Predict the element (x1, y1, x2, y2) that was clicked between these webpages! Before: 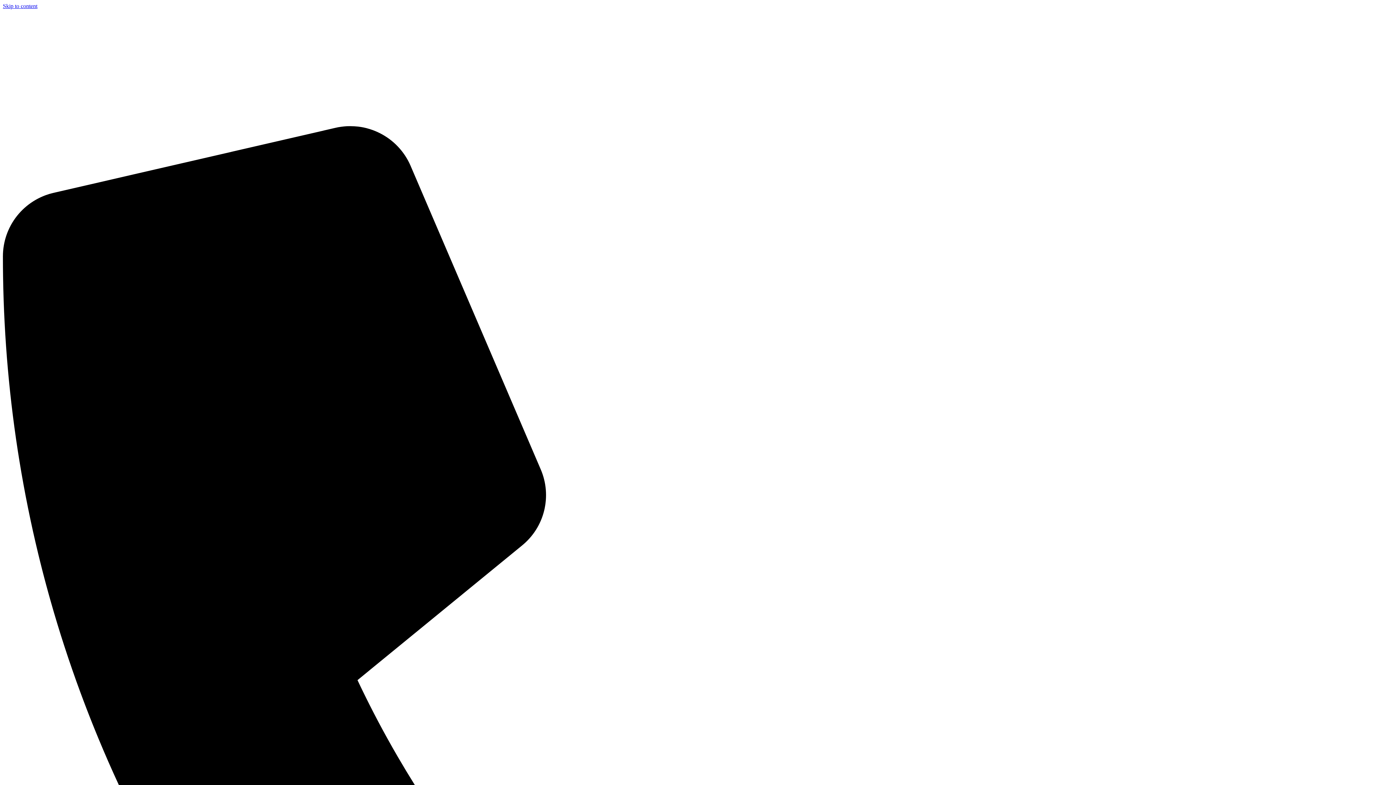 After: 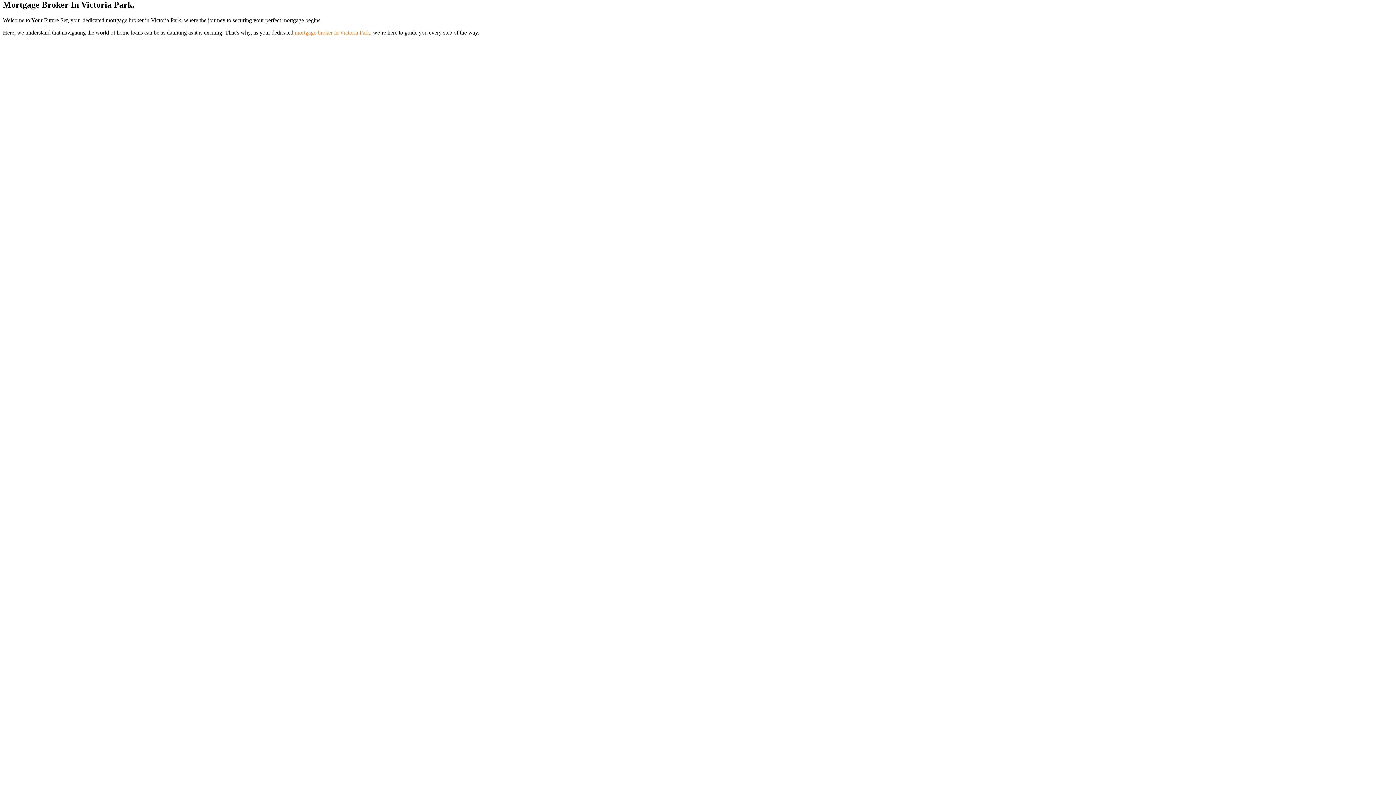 Action: label: Skip to content bbox: (2, 2, 37, 9)